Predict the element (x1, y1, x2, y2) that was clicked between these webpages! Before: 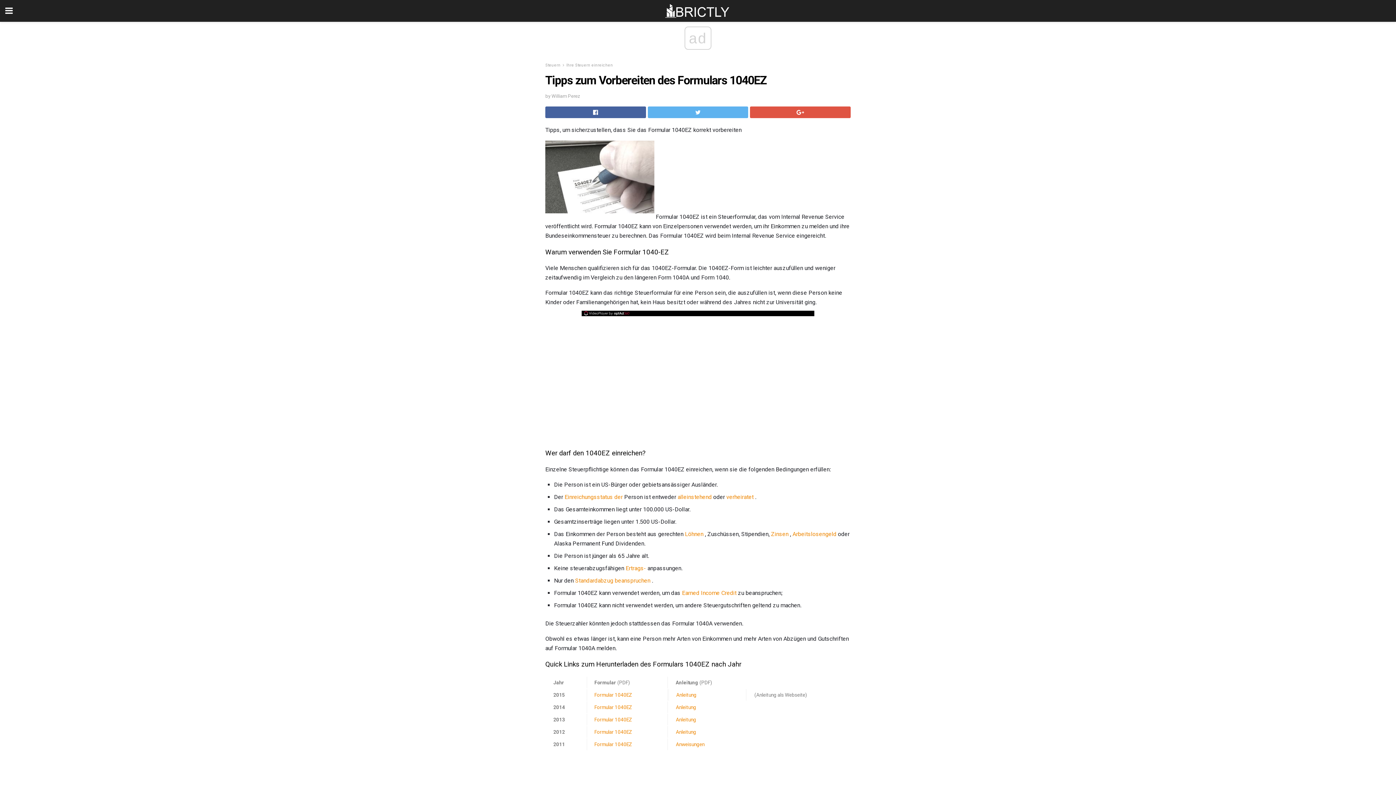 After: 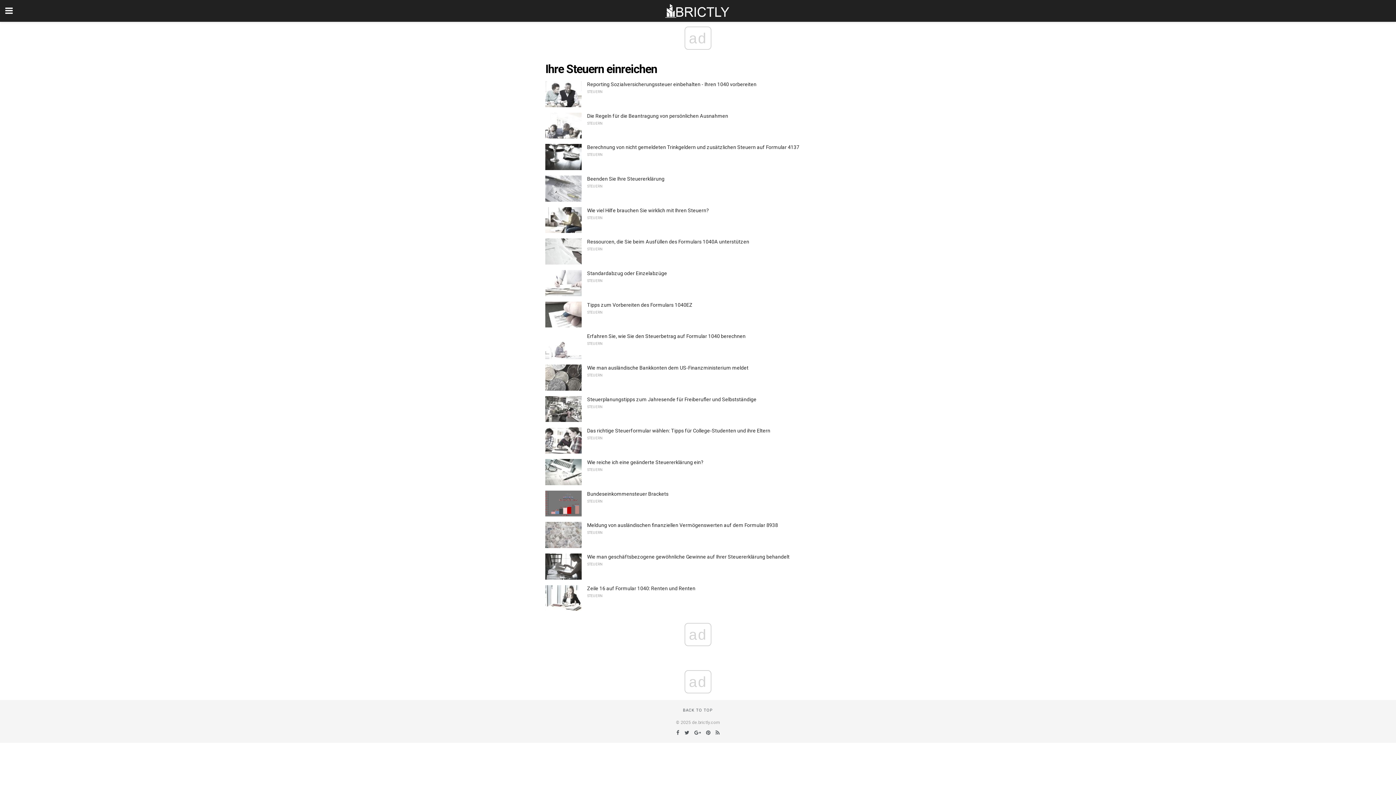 Action: label: Ihre Steuern einreichen bbox: (566, 62, 613, 67)